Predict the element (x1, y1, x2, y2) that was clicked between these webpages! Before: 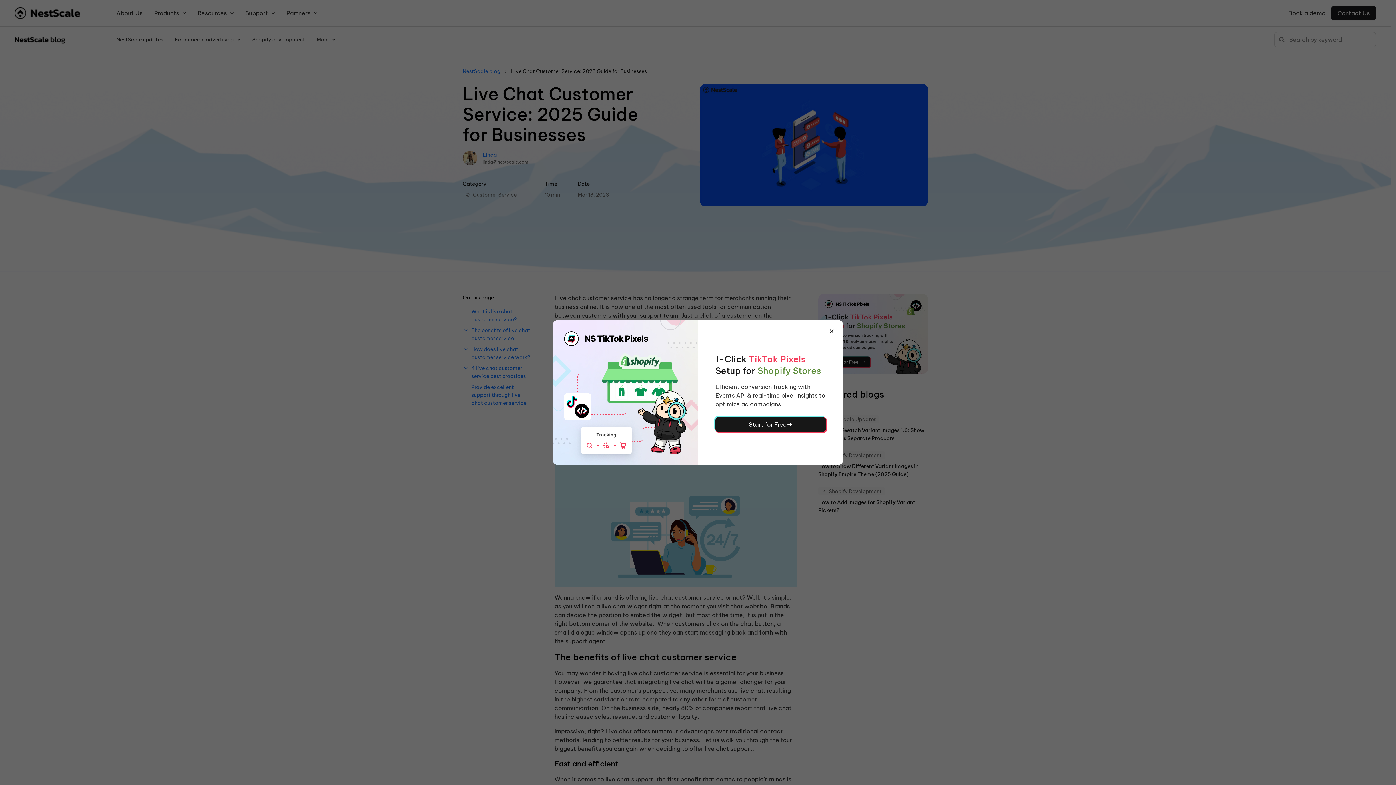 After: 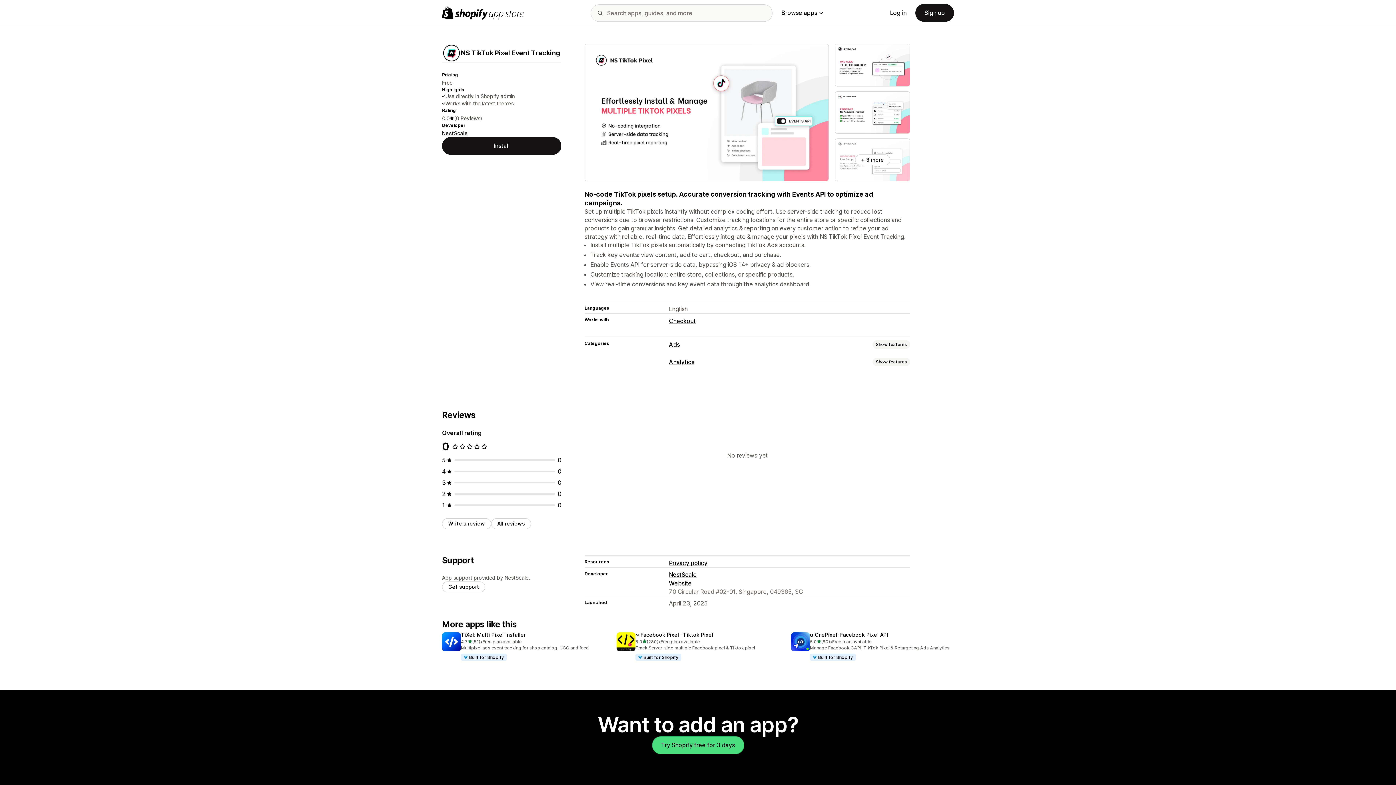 Action: label: Start for Free bbox: (715, 417, 826, 432)